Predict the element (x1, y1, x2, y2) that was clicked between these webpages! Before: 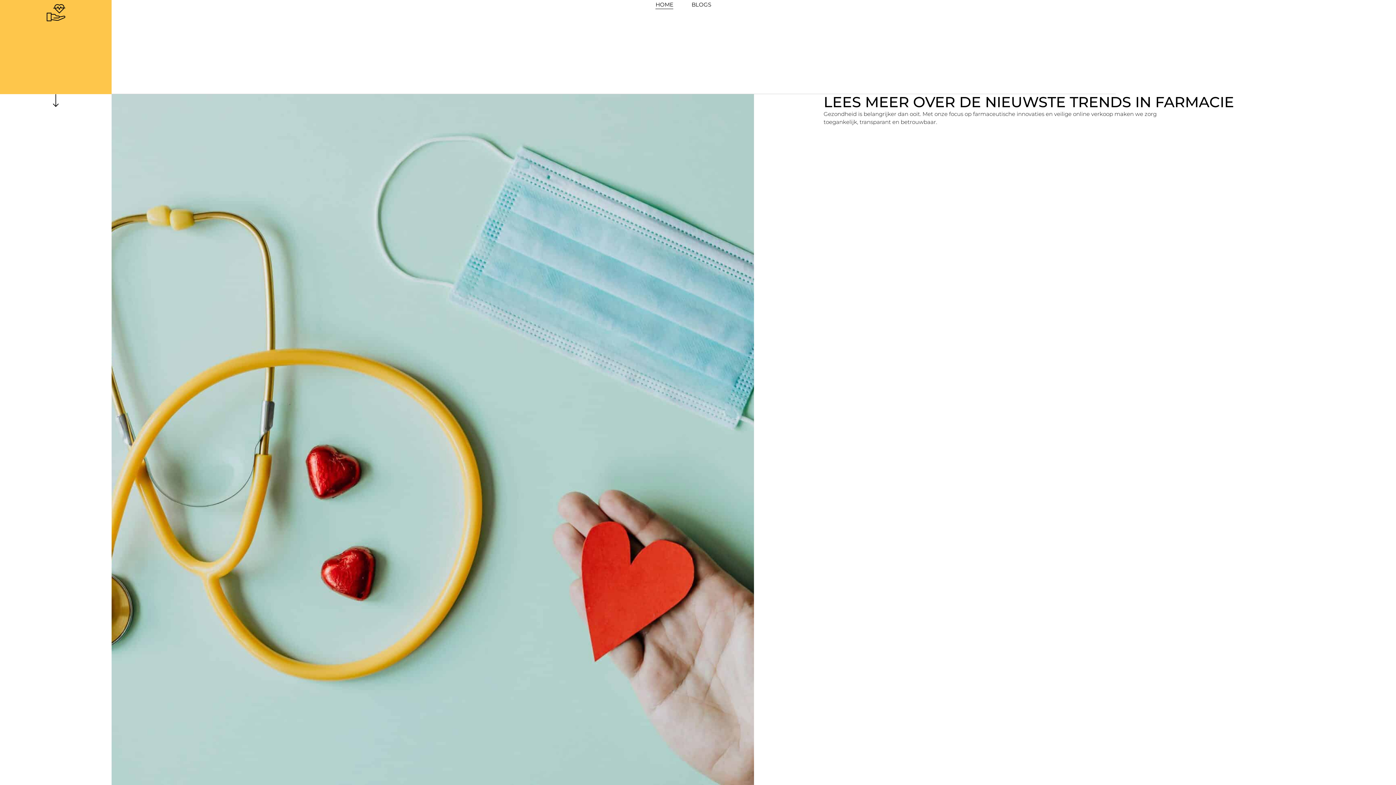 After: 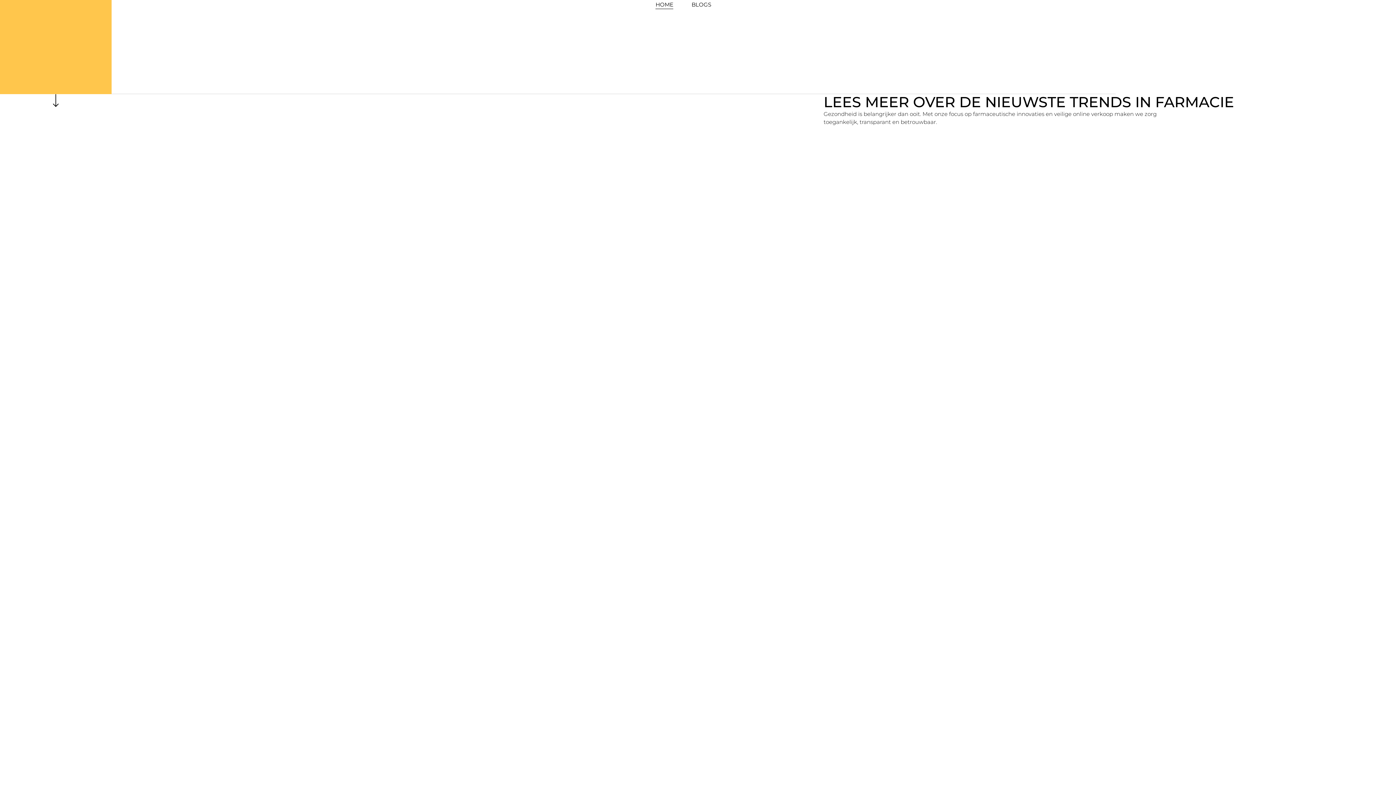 Action: bbox: (655, 0, 673, 9) label: HOME